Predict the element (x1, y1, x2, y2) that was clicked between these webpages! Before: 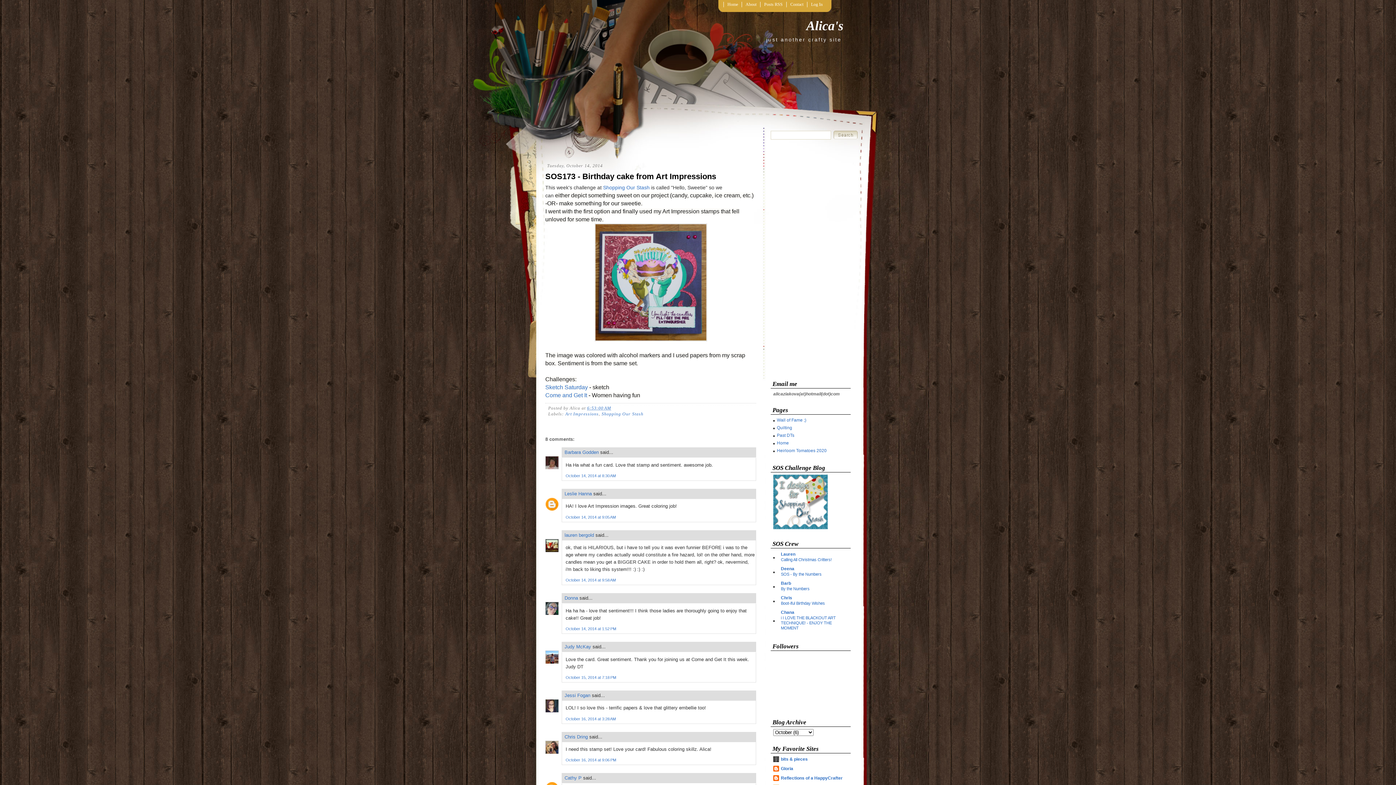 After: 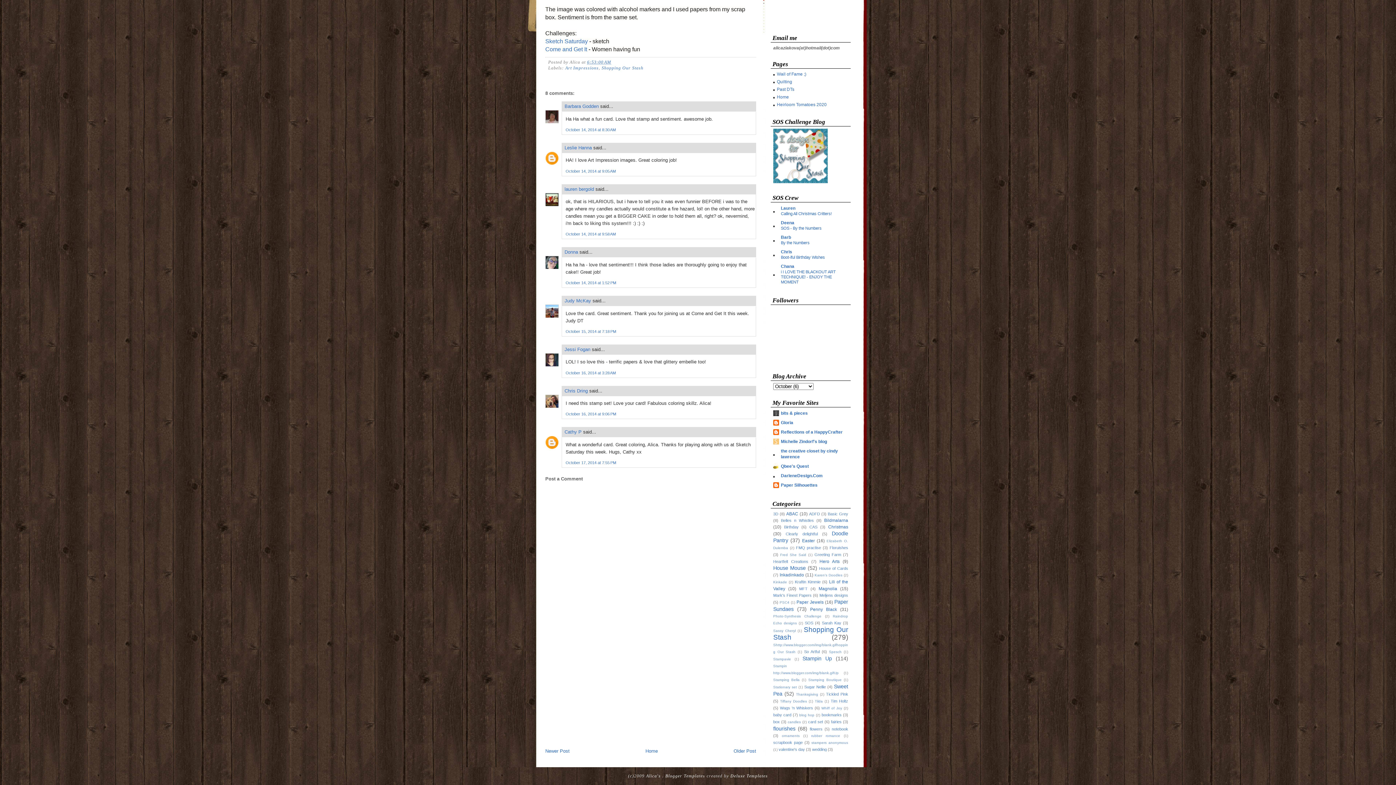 Action: label: October 16, 2014 at 3:28 AM bbox: (565, 716, 616, 721)